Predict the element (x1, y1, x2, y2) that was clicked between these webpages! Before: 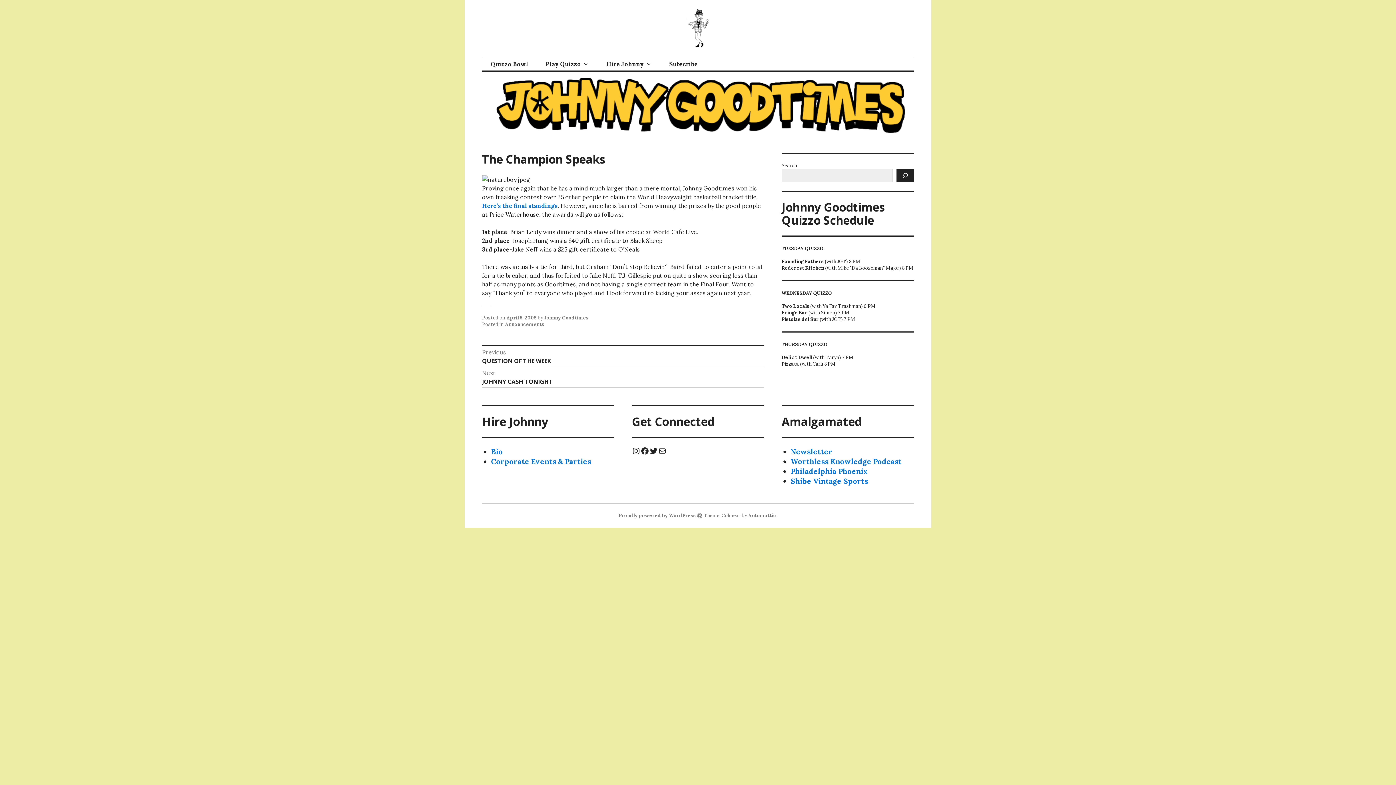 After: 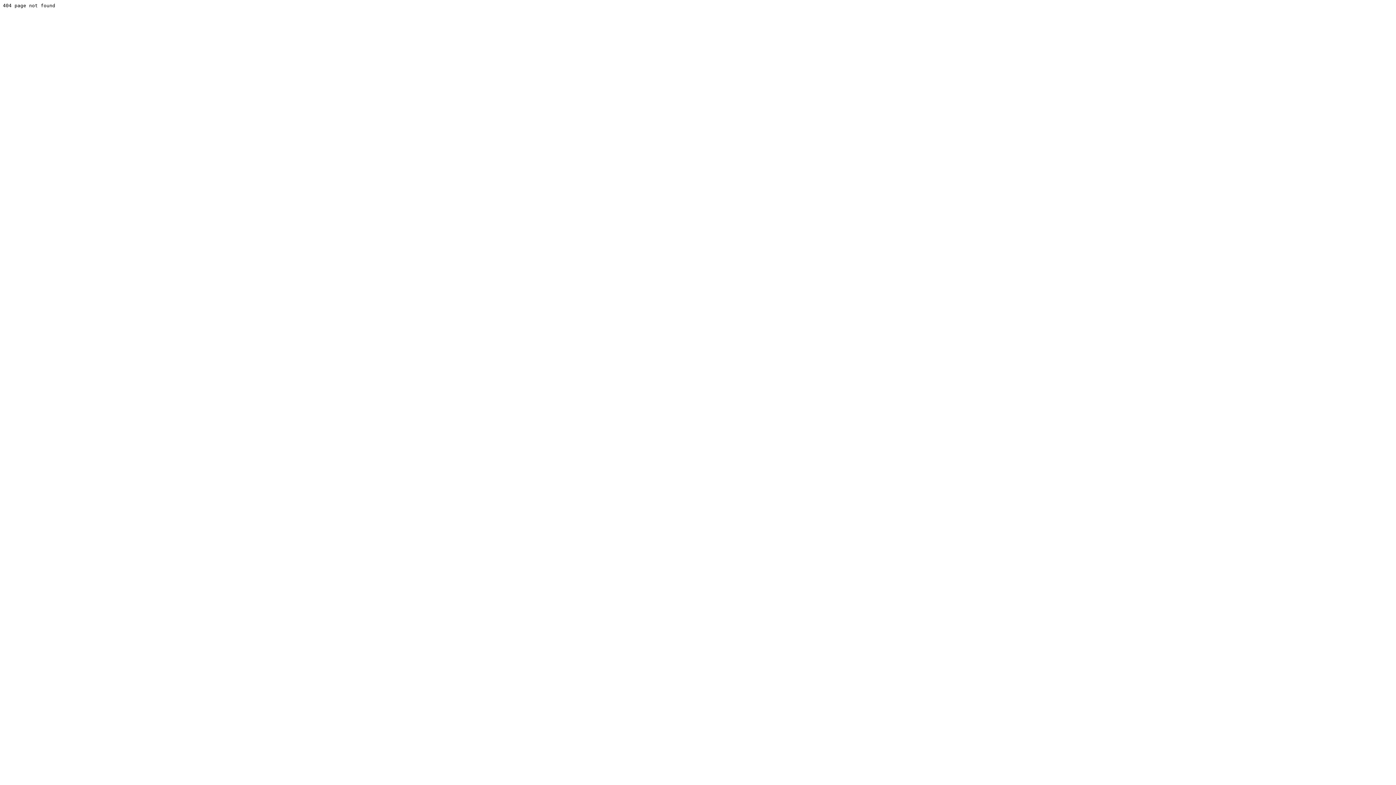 Action: bbox: (482, 202, 557, 209) label: Here’s the final standings